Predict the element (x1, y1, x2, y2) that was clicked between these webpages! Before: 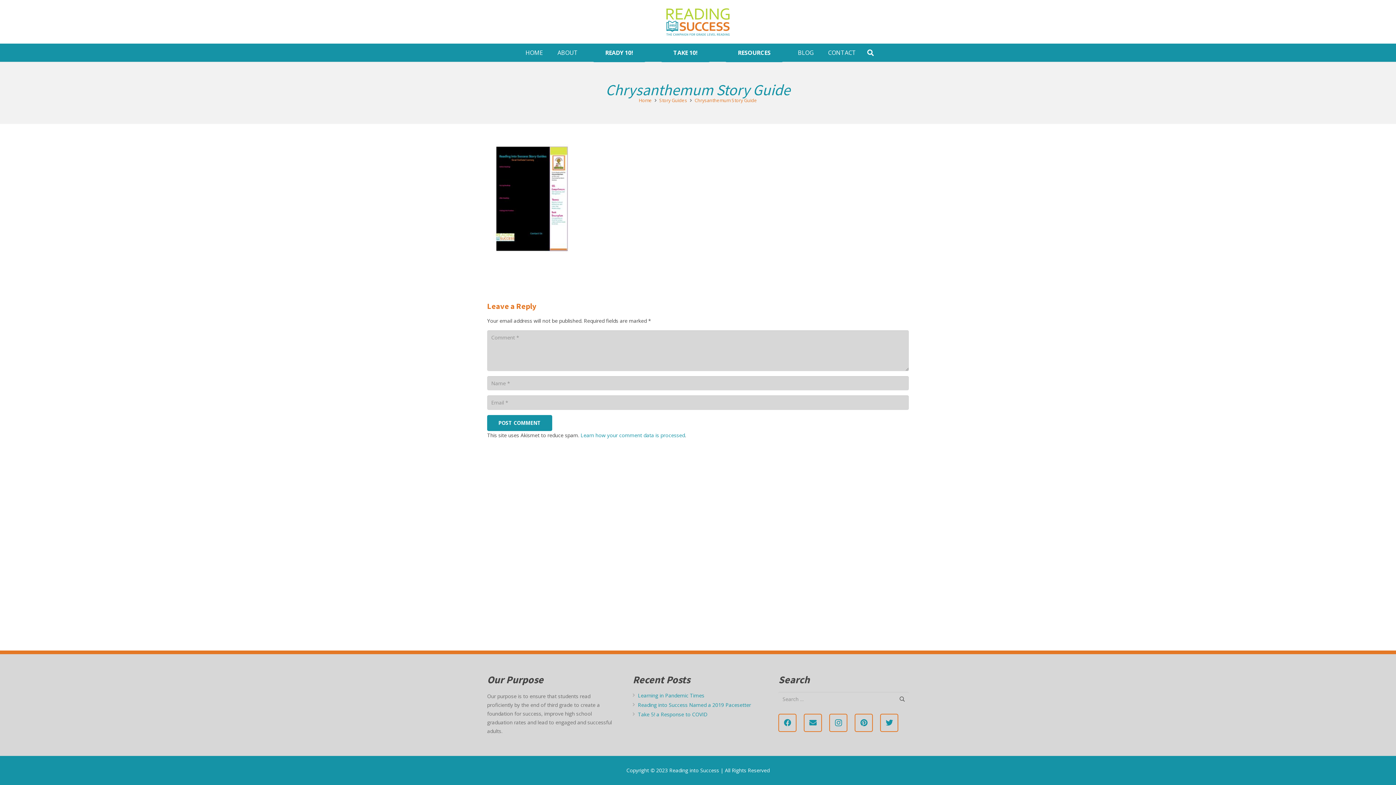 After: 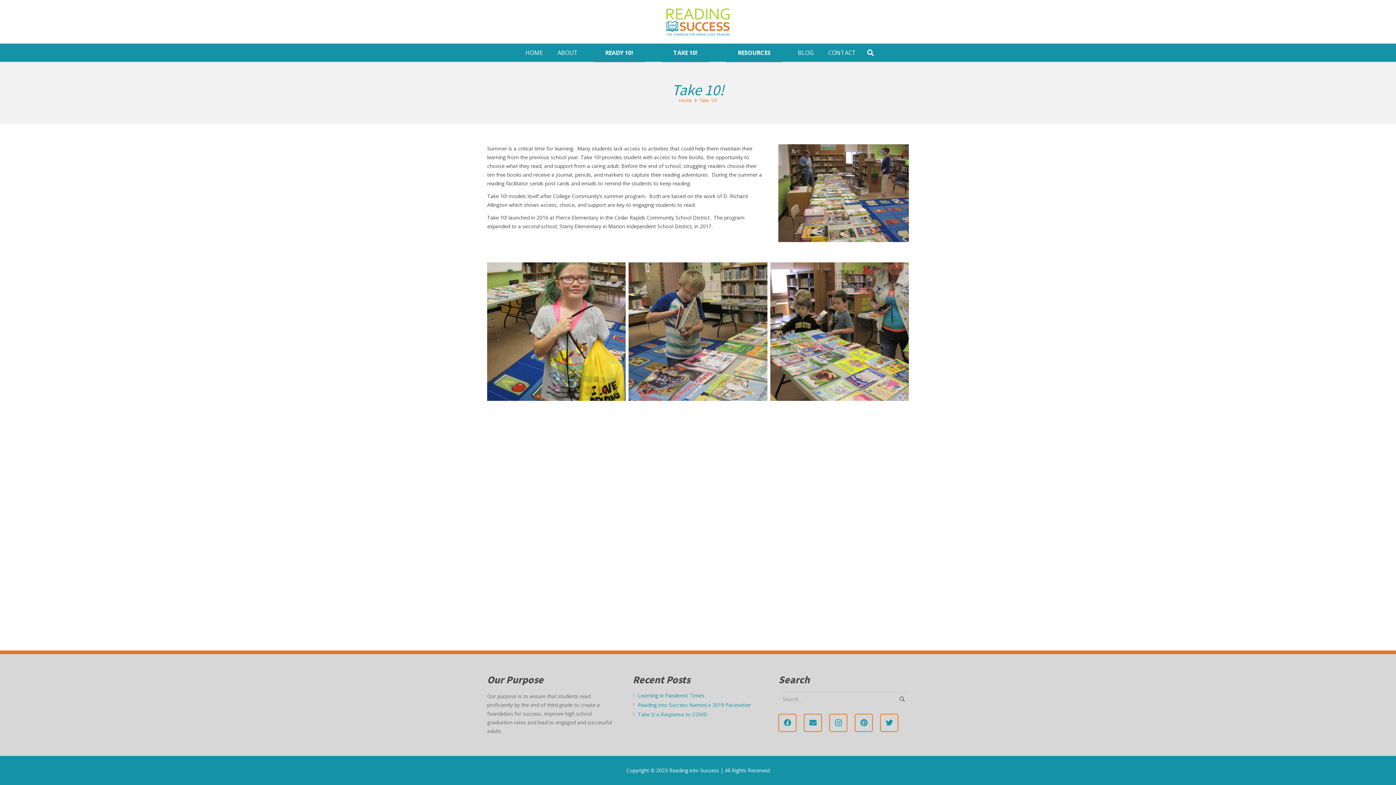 Action: bbox: (660, 43, 710, 62) label: TAKE 10!